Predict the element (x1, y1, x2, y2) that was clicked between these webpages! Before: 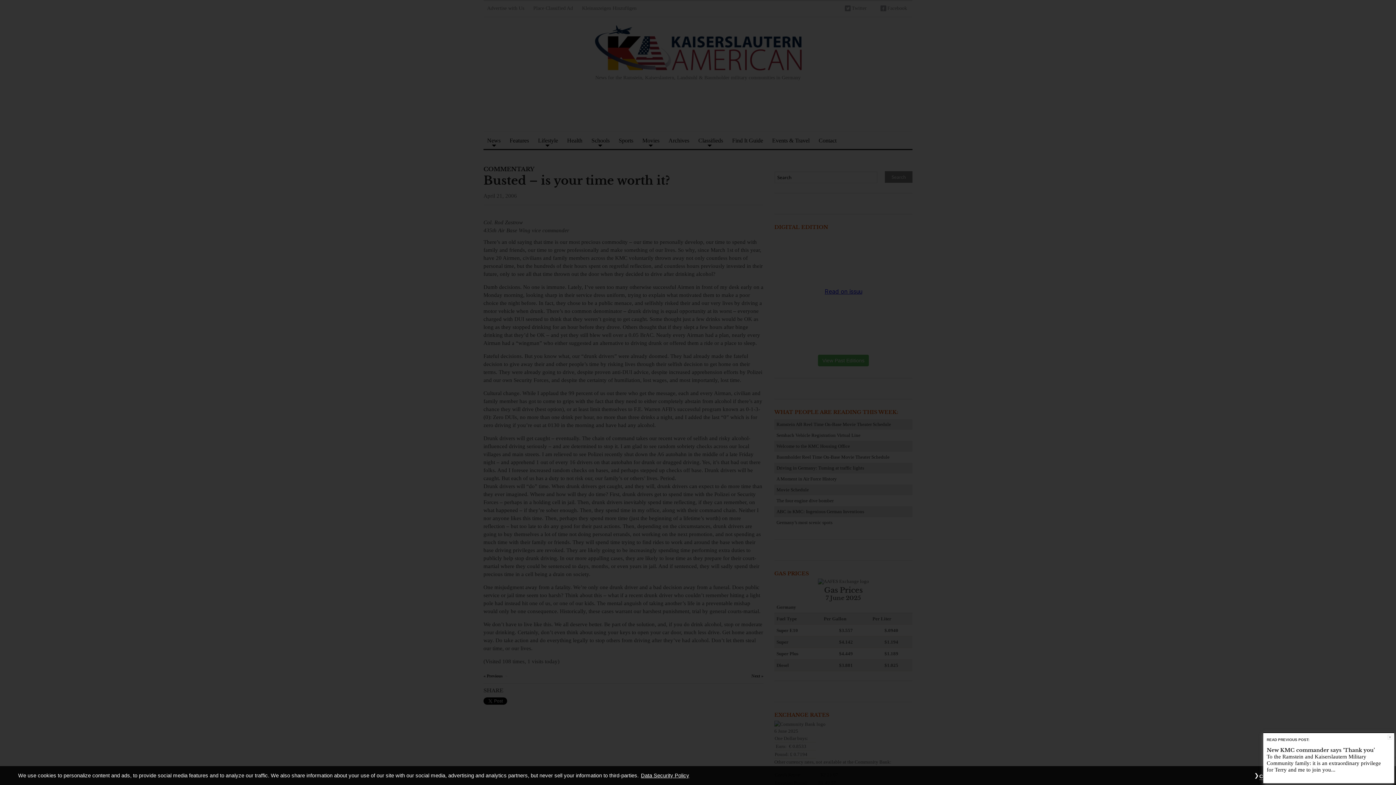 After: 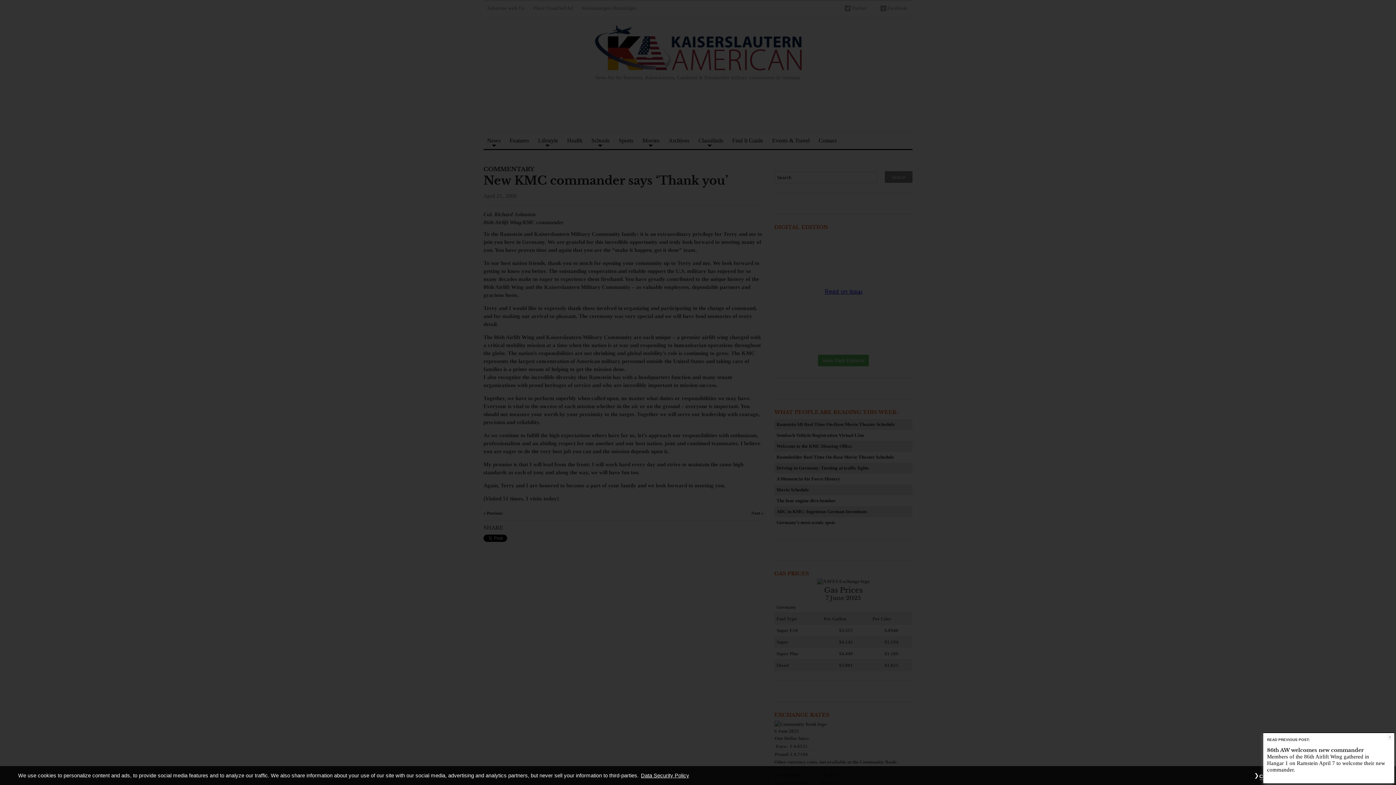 Action: bbox: (1267, 747, 1375, 753) label: New KMC commander says ‘Thank you’